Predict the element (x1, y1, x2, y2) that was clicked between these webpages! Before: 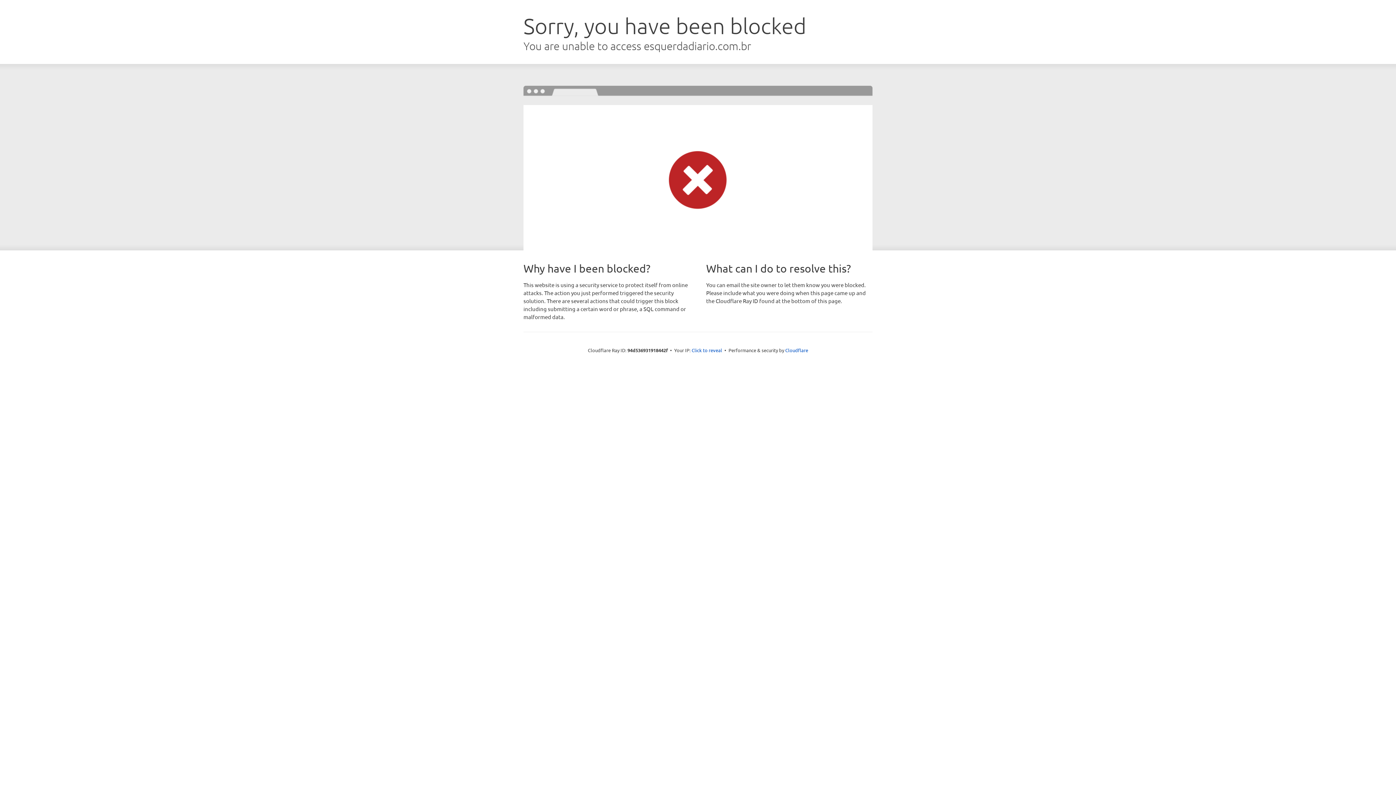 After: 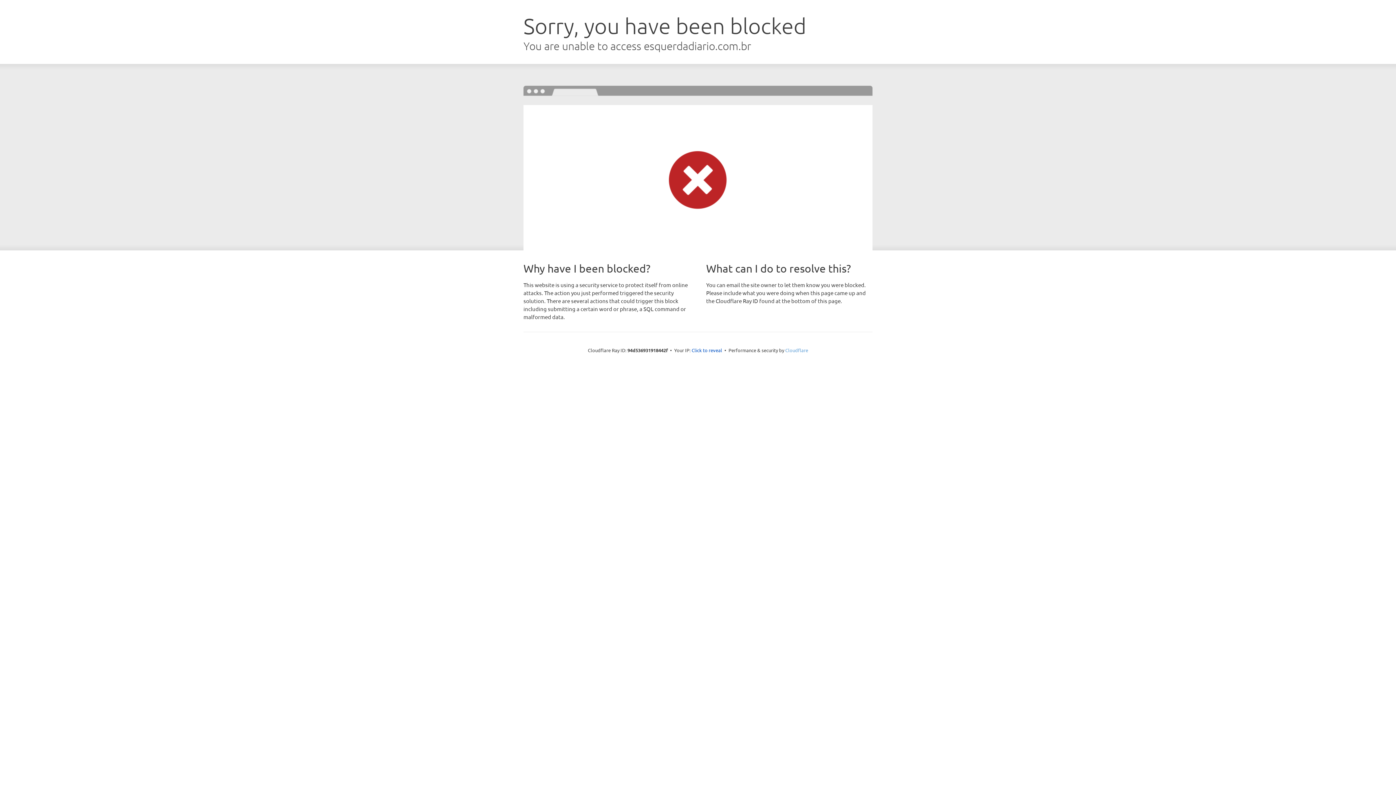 Action: label: Cloudflare bbox: (785, 347, 808, 353)